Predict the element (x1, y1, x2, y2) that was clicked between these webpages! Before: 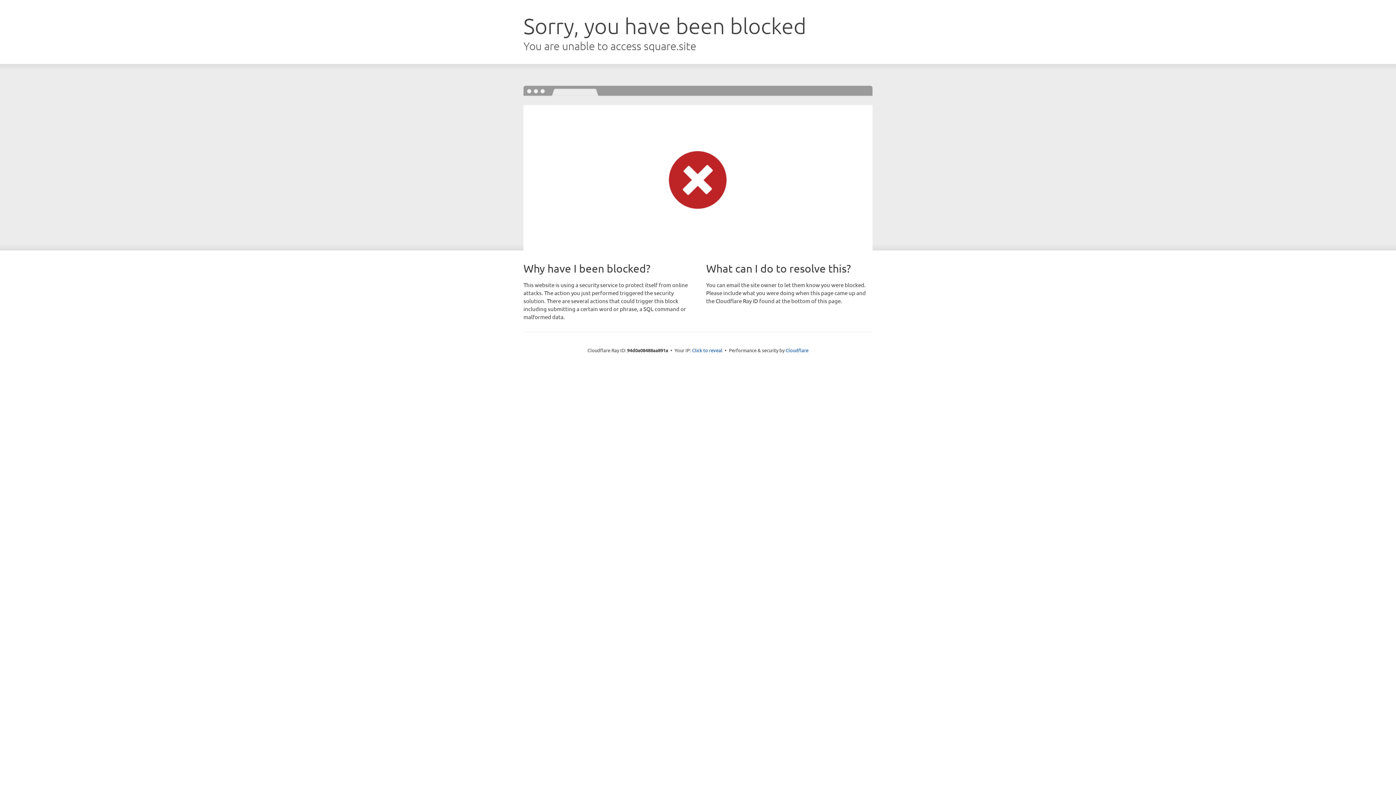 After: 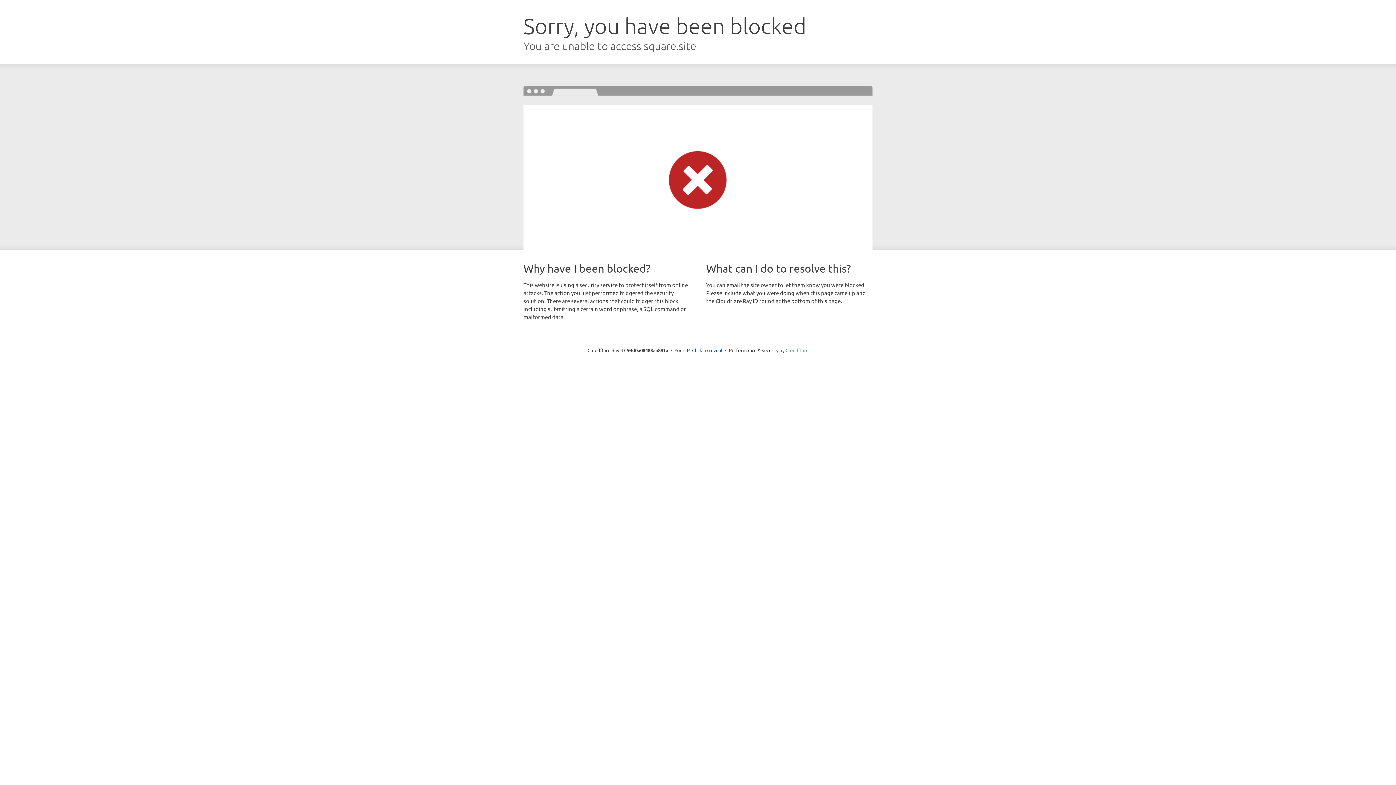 Action: bbox: (785, 347, 808, 353) label: Cloudflare